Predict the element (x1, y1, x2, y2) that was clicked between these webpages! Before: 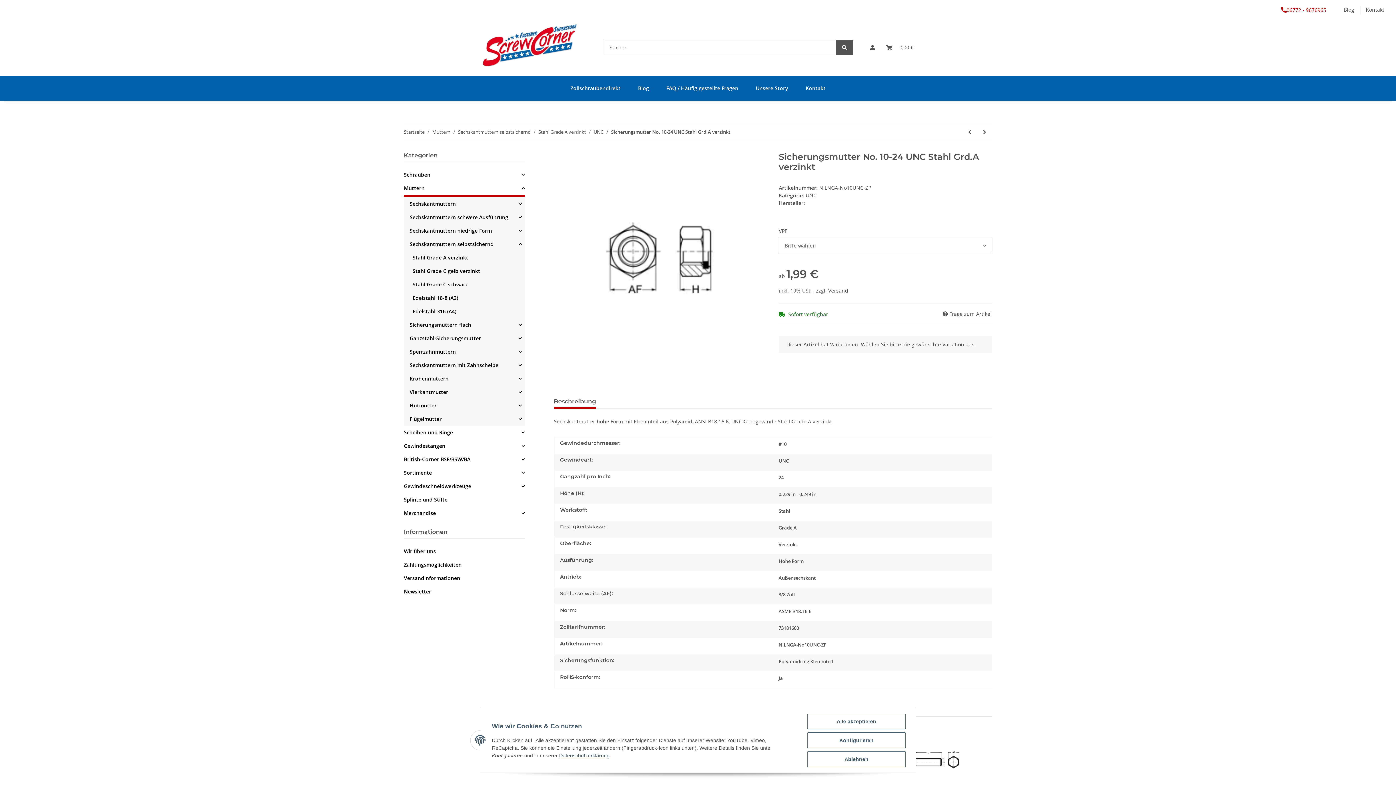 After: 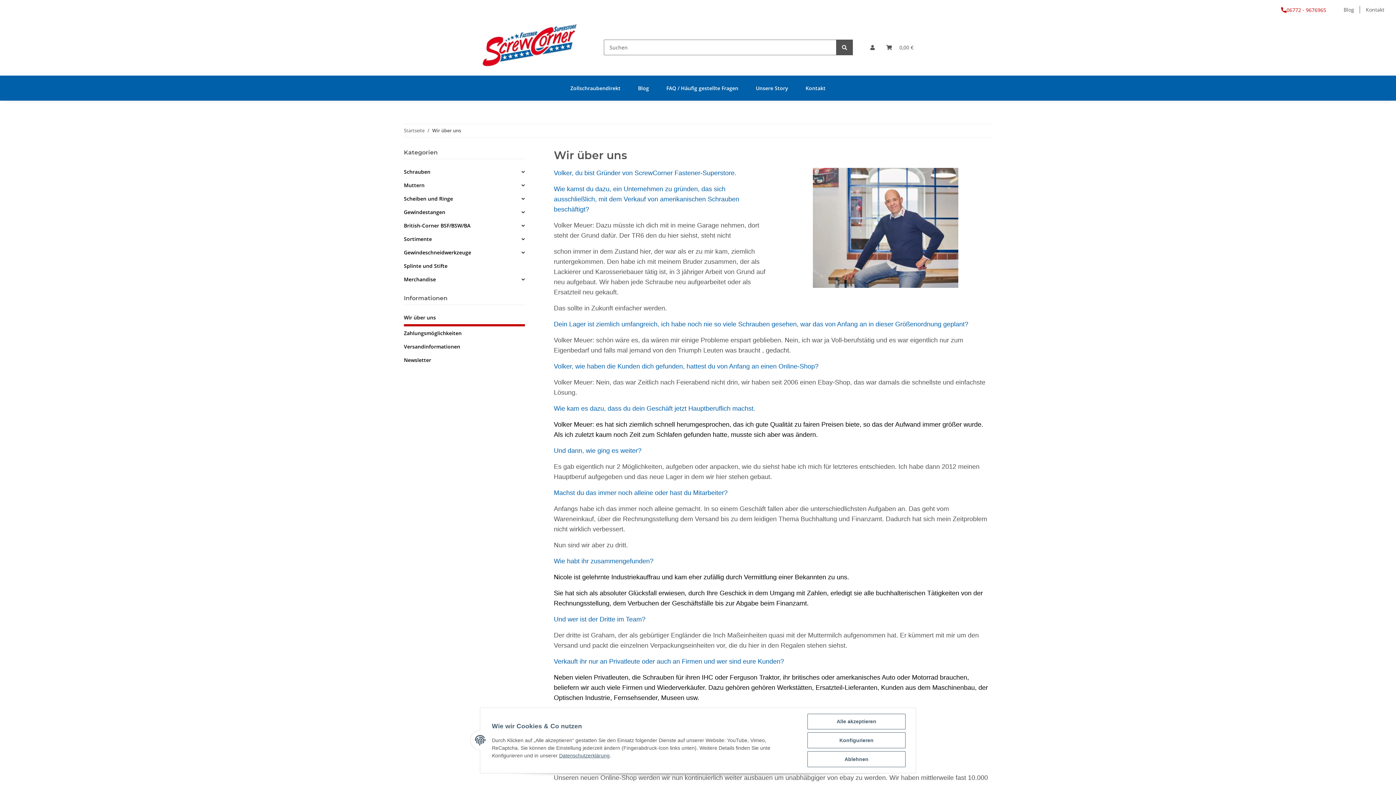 Action: bbox: (404, 544, 524, 558) label: Wir über uns